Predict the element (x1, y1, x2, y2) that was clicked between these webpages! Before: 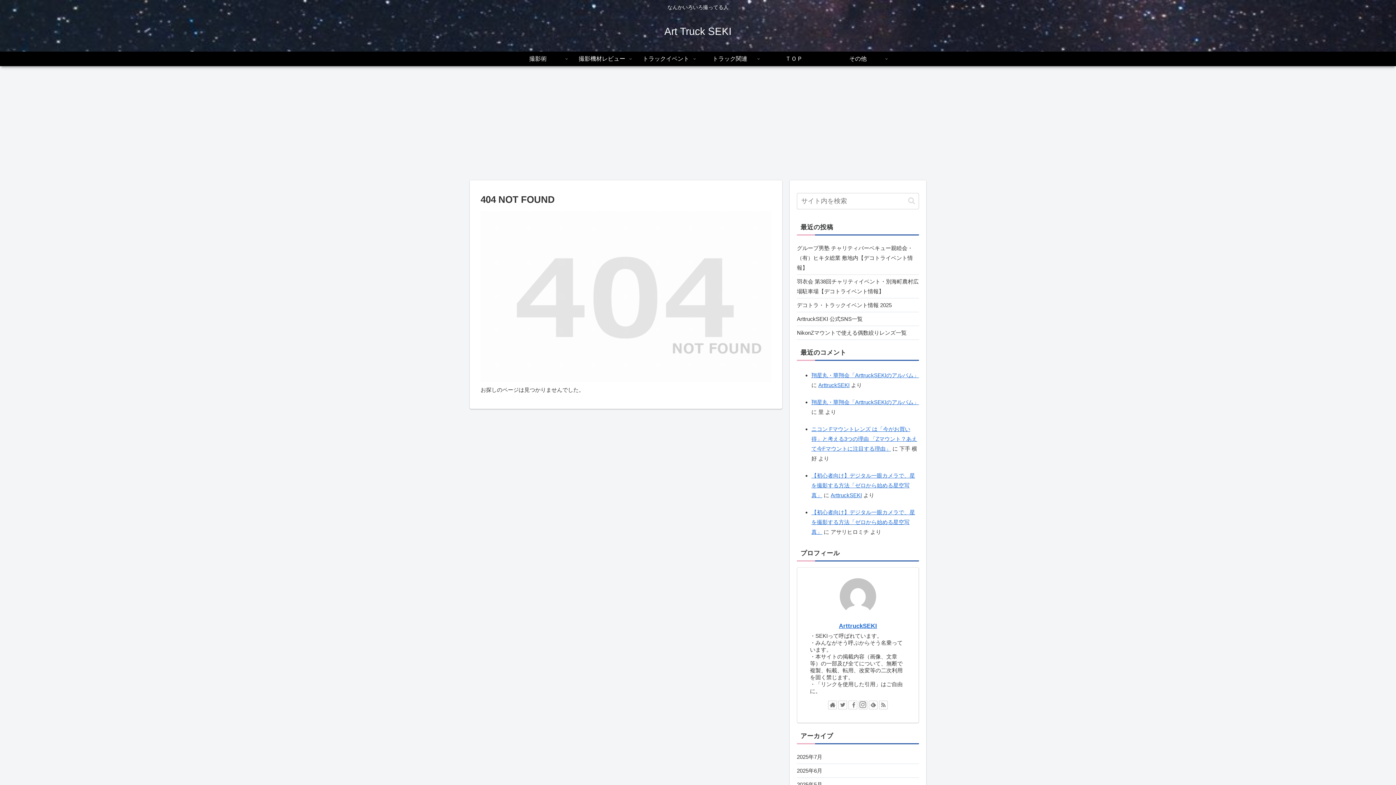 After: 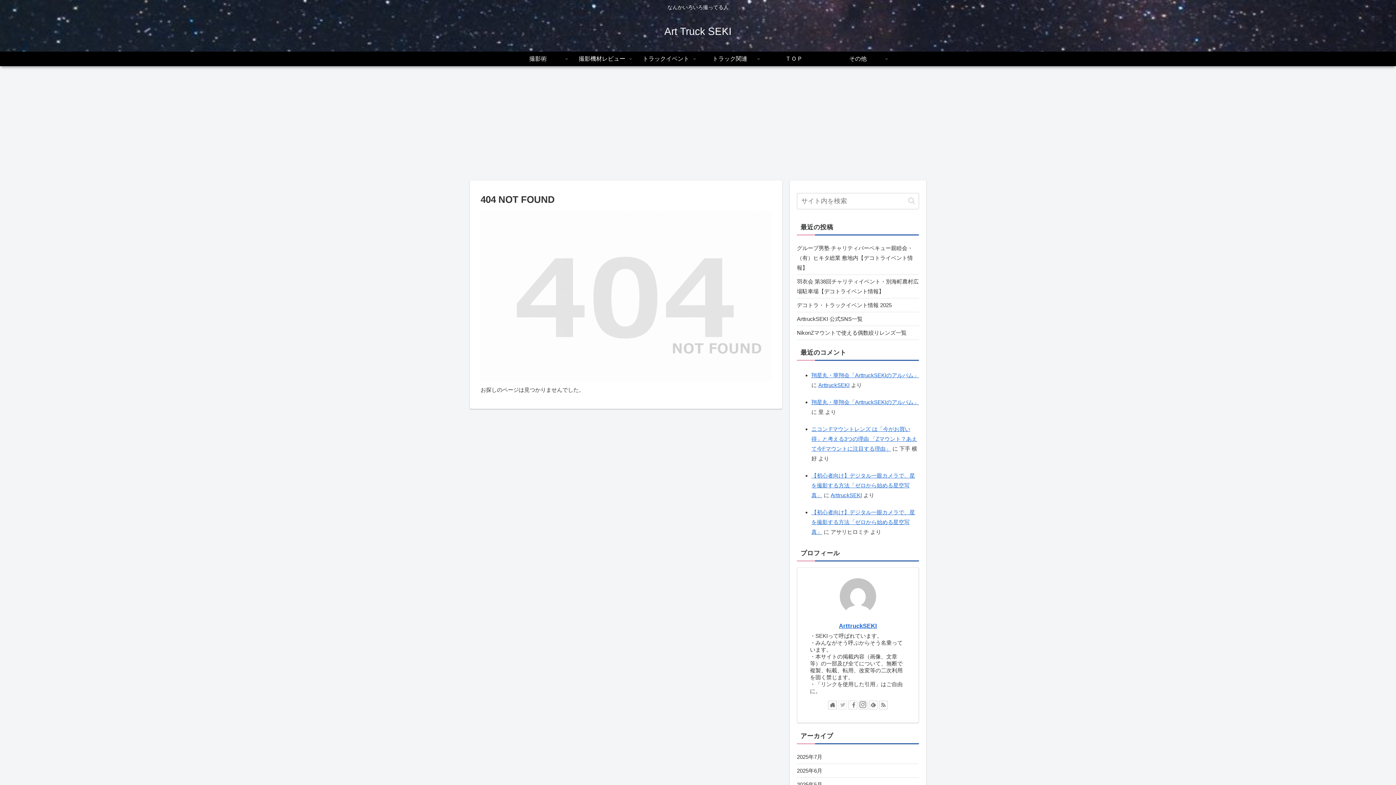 Action: bbox: (838, 701, 847, 709)